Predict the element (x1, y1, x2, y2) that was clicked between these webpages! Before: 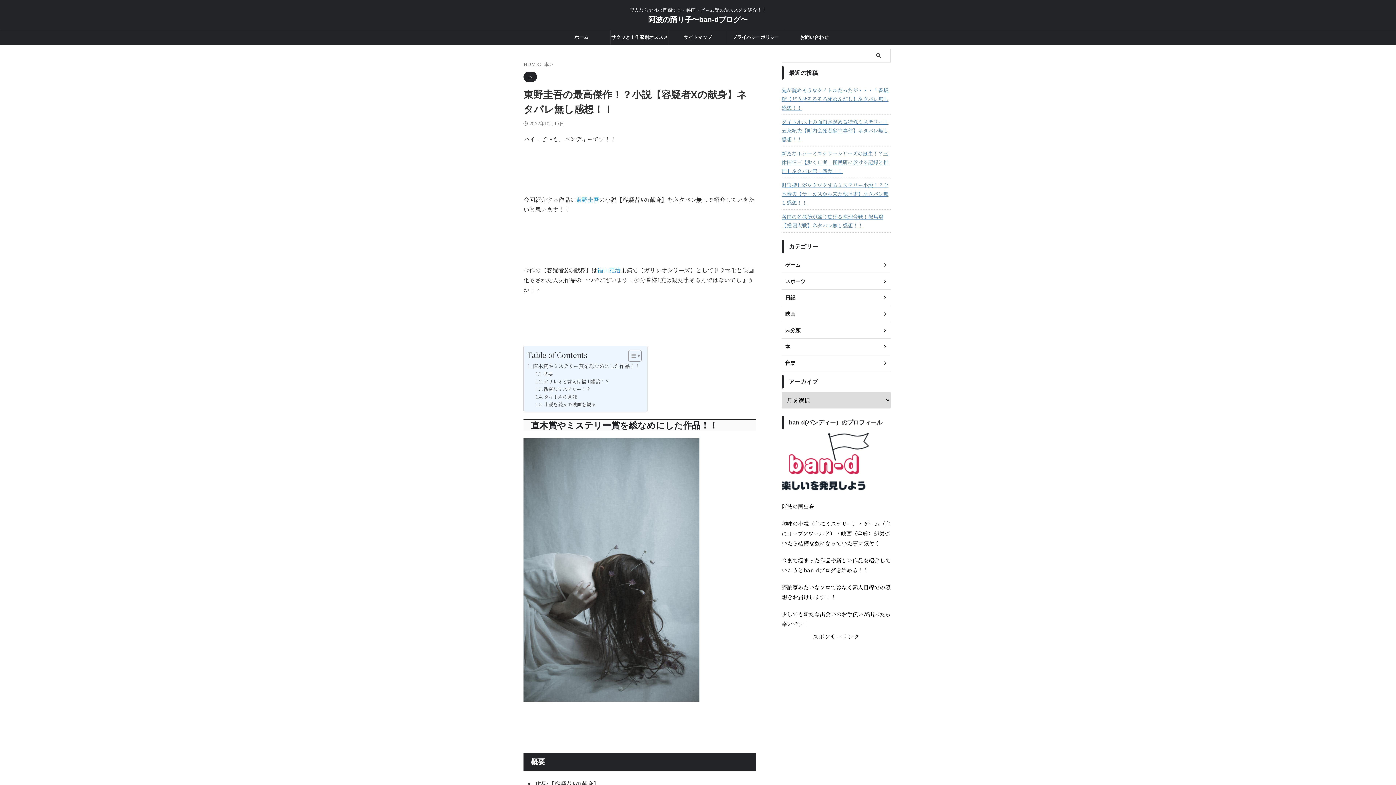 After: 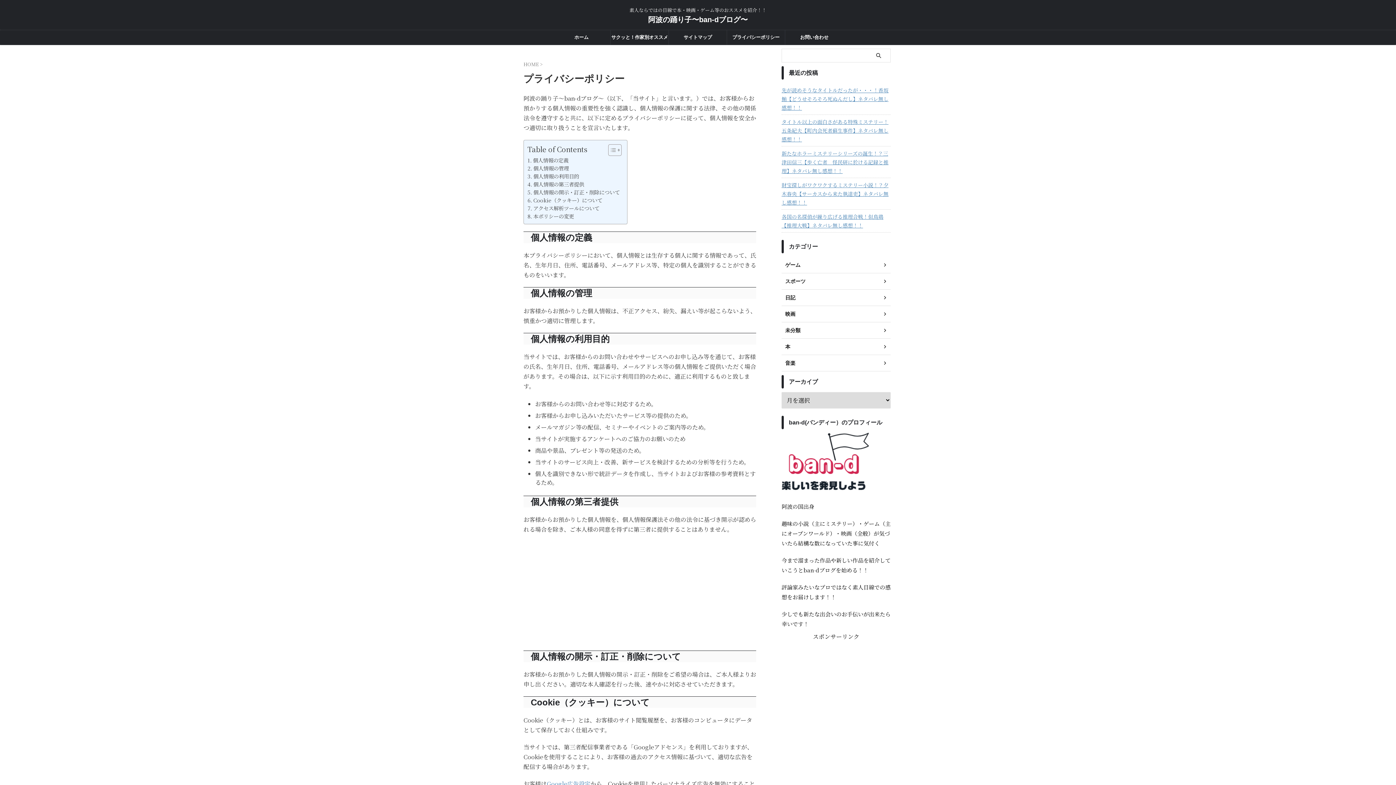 Action: label: プライバシーポリシー bbox: (727, 30, 785, 44)